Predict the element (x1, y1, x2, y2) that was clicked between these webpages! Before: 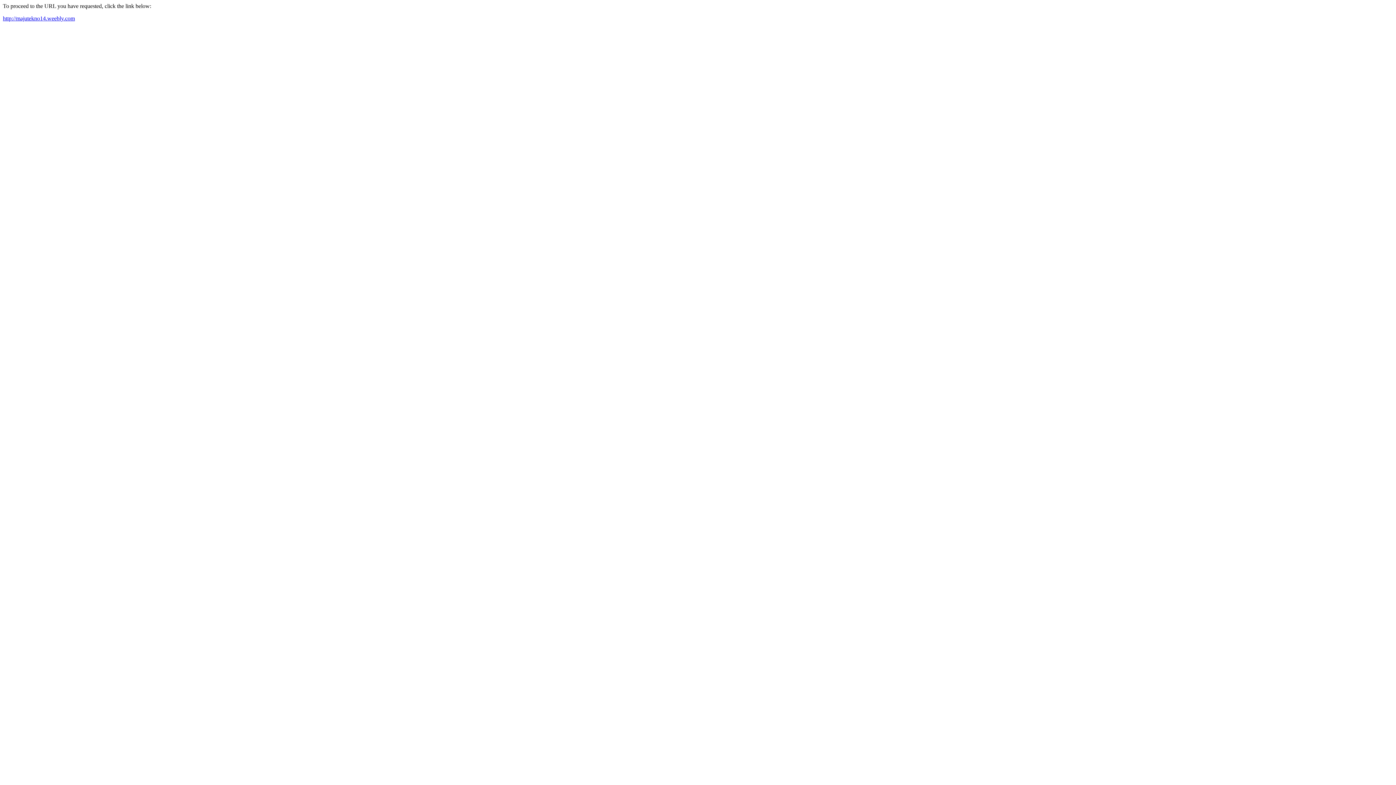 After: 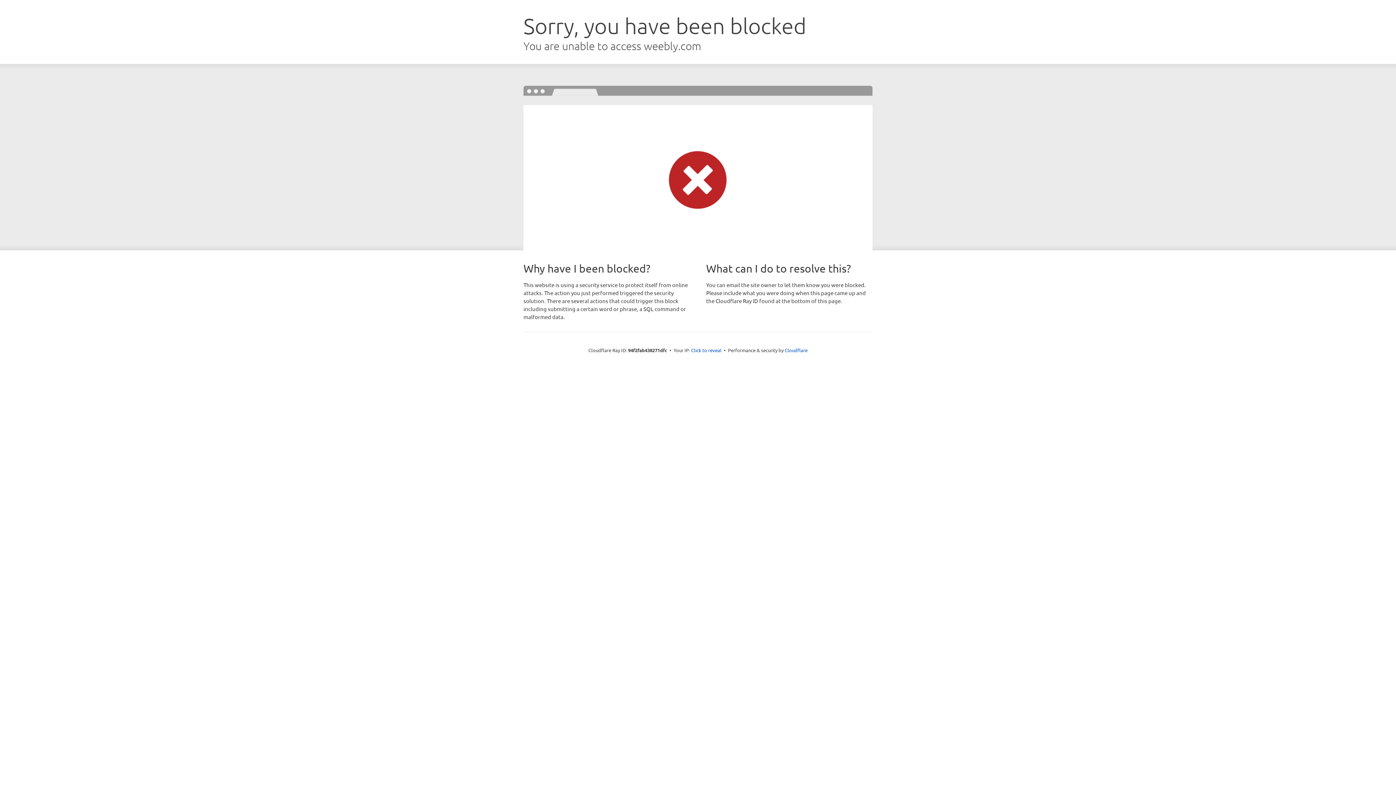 Action: bbox: (2, 15, 74, 21) label: http://majutekno14.weebly.com